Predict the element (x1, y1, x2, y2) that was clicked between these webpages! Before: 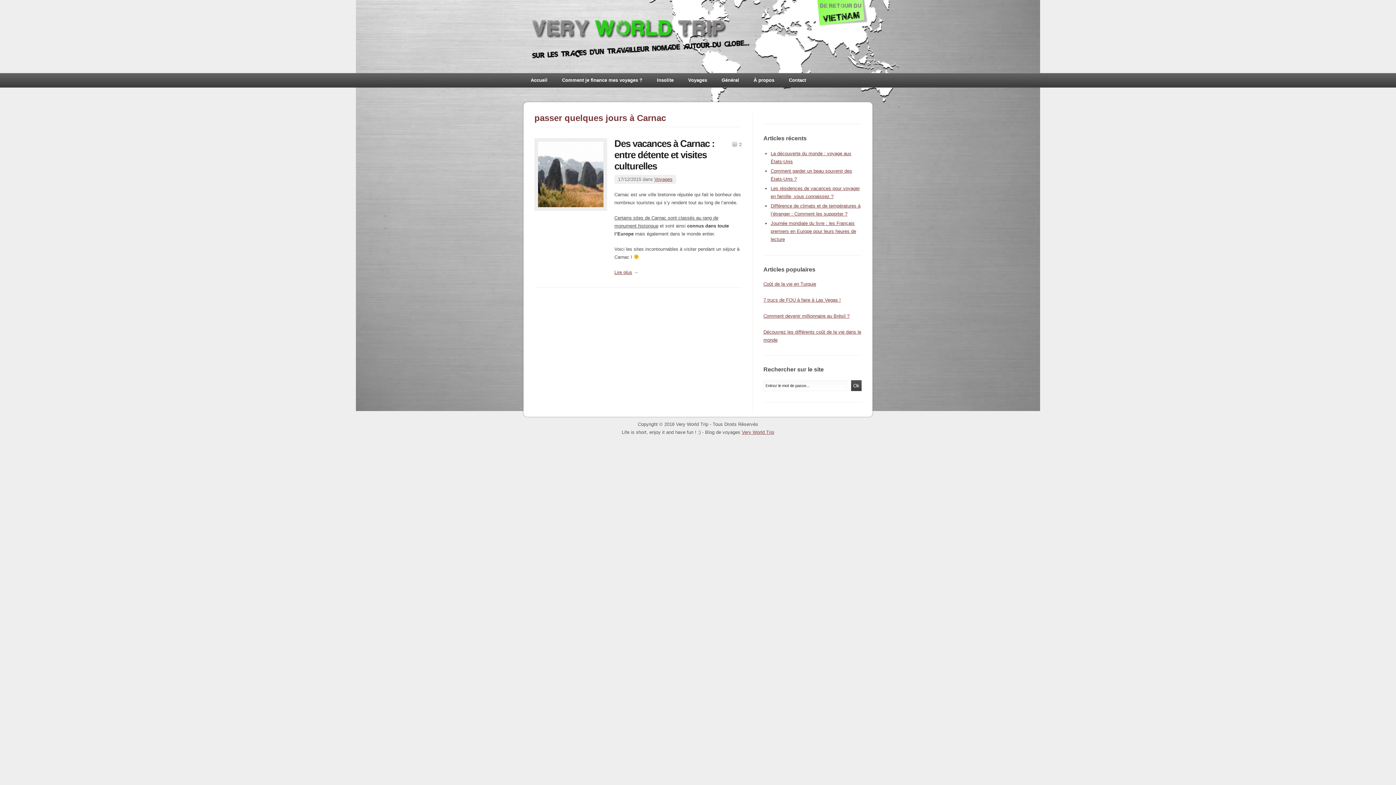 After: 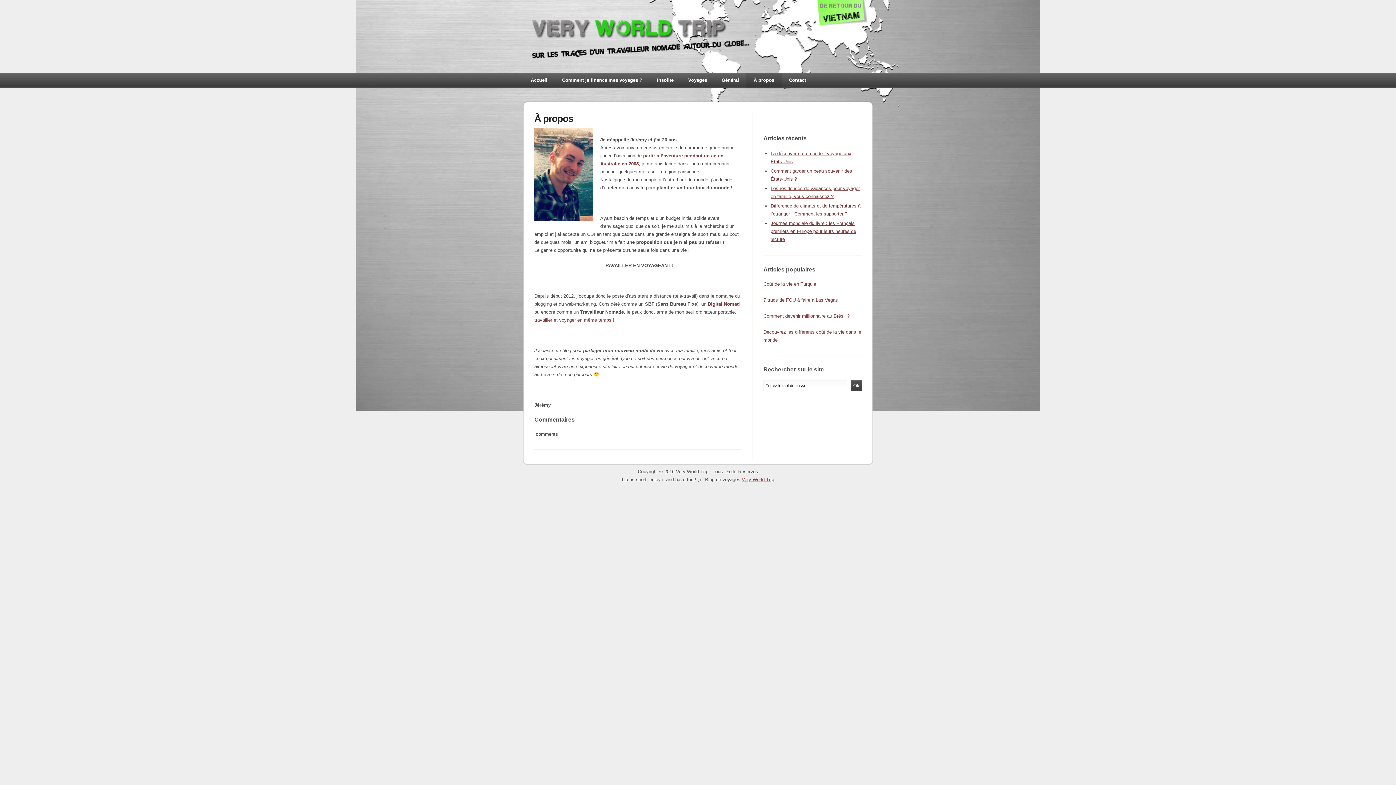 Action: label: À propos bbox: (746, 73, 781, 87)